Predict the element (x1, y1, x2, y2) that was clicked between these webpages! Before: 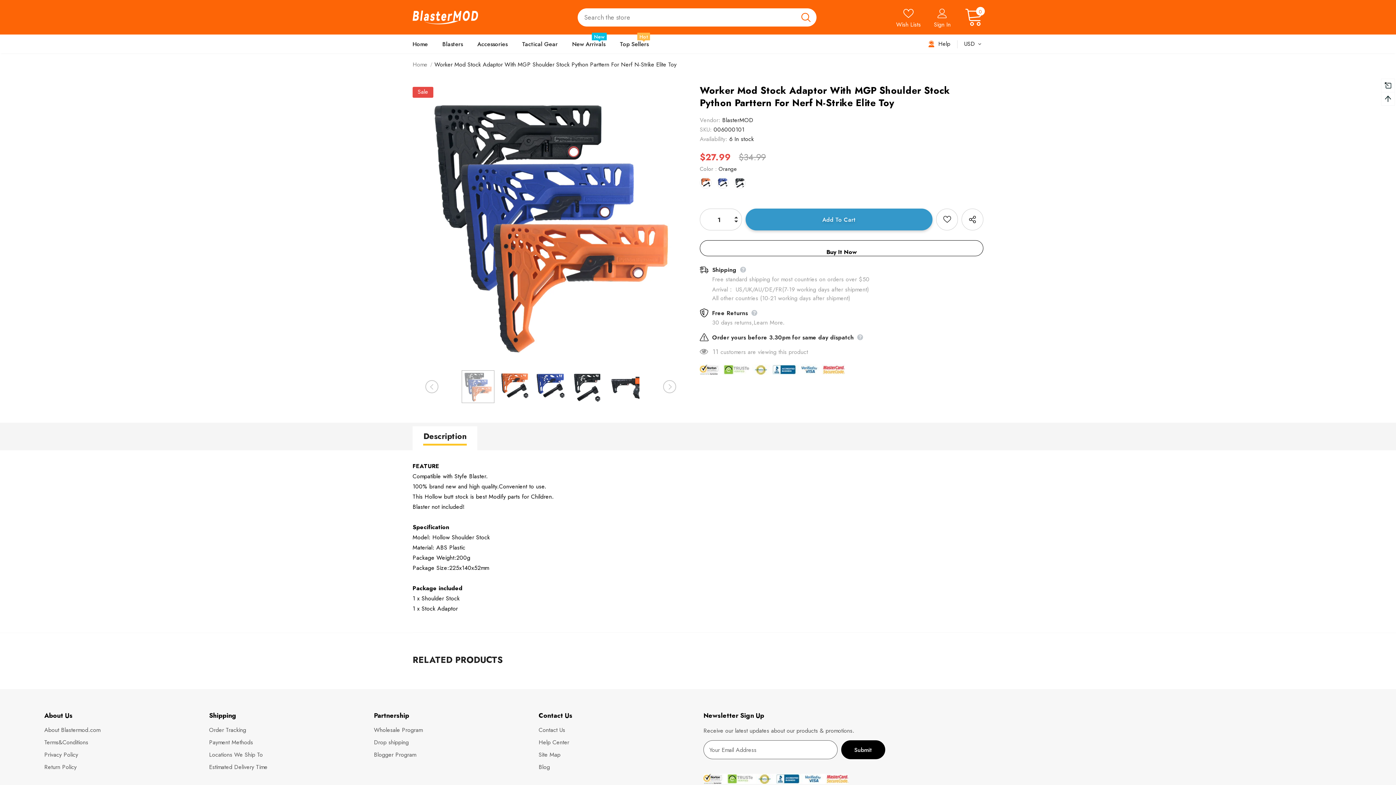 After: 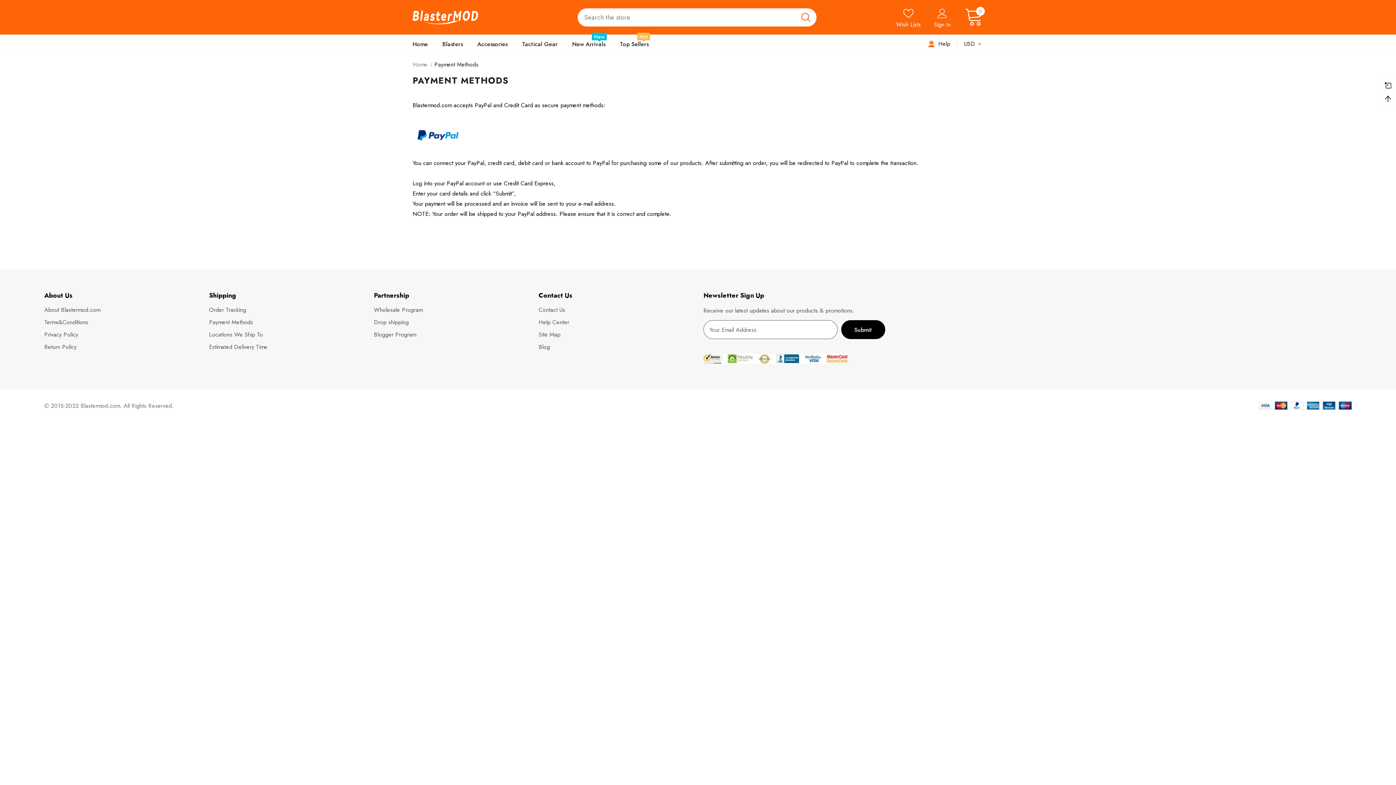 Action: bbox: (209, 736, 253, 749) label: Payment Methods